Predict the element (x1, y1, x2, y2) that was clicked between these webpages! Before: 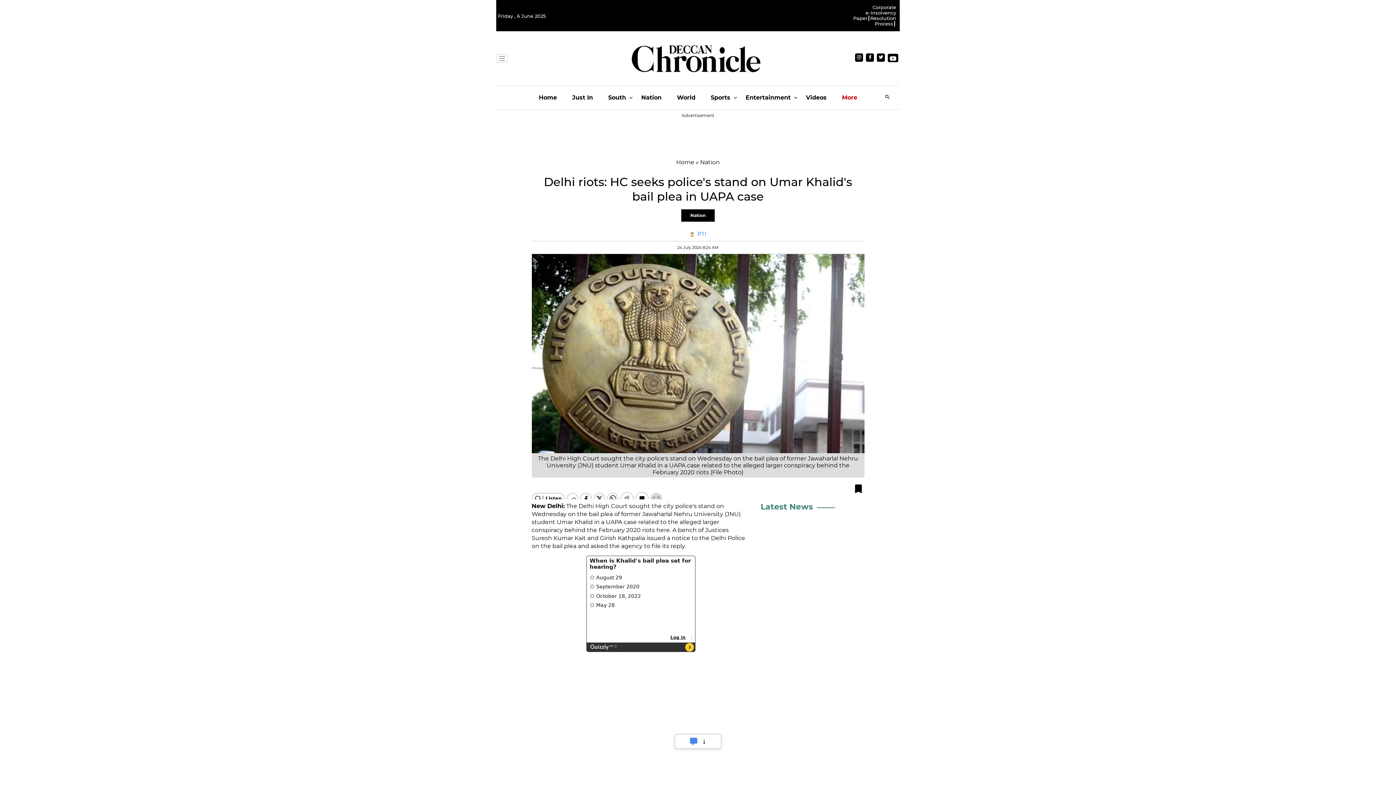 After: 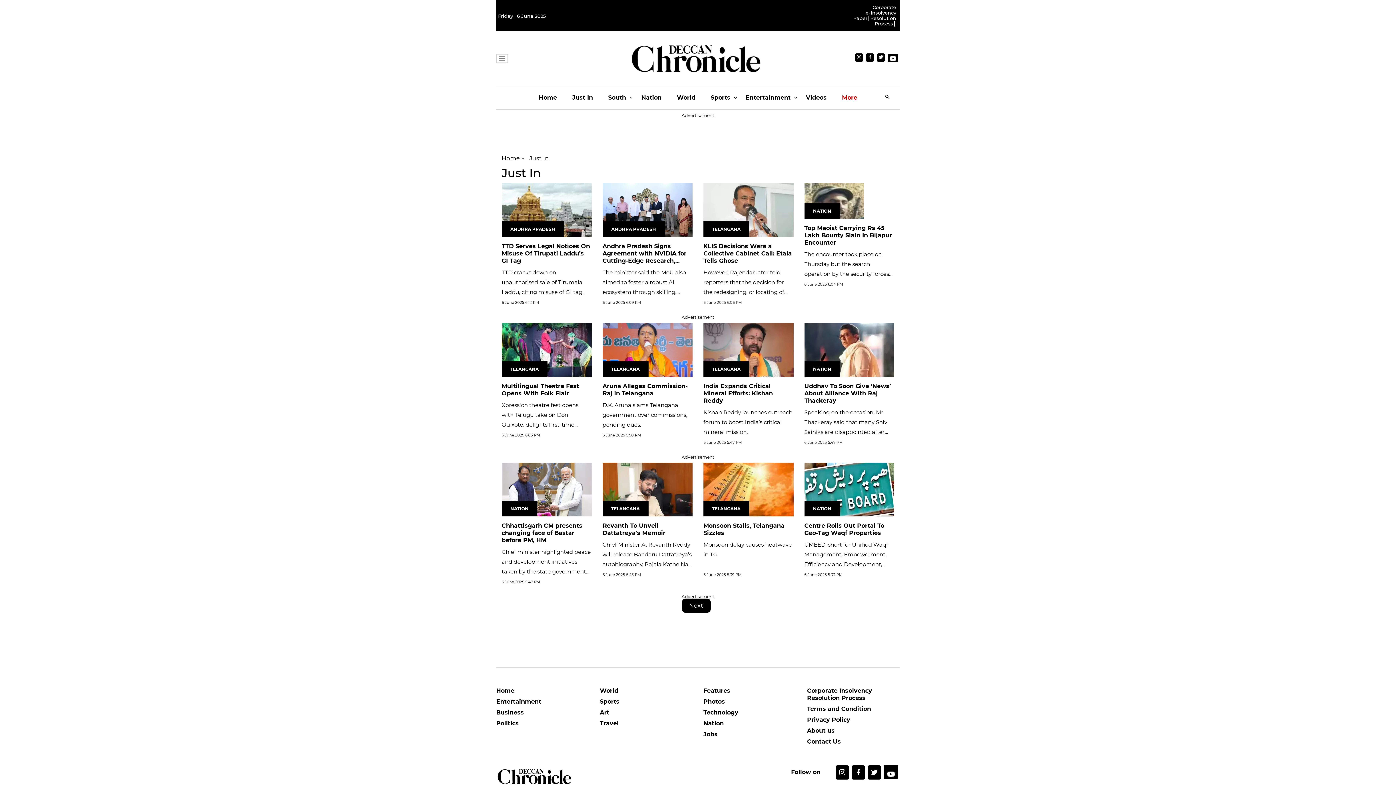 Action: bbox: (572, 86, 593, 109) label: Just In